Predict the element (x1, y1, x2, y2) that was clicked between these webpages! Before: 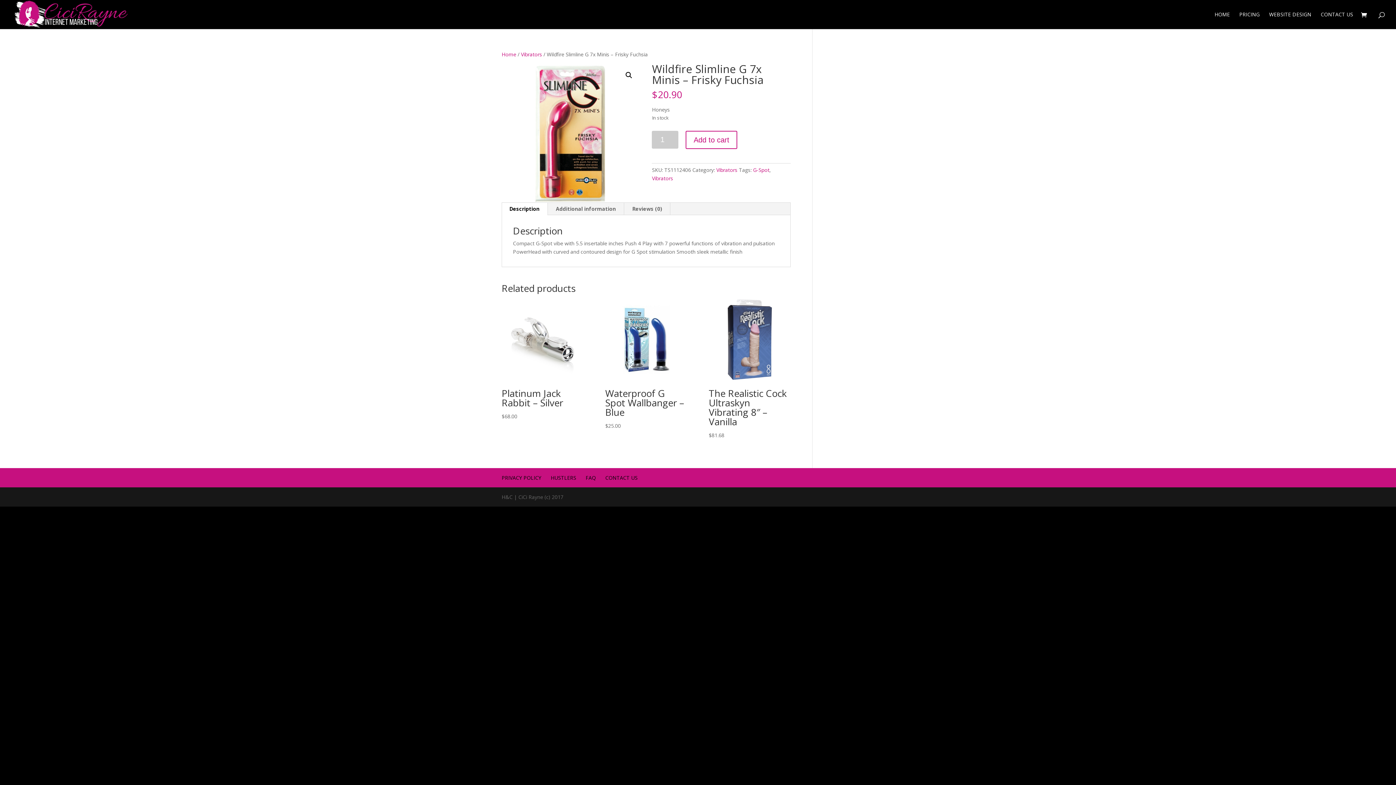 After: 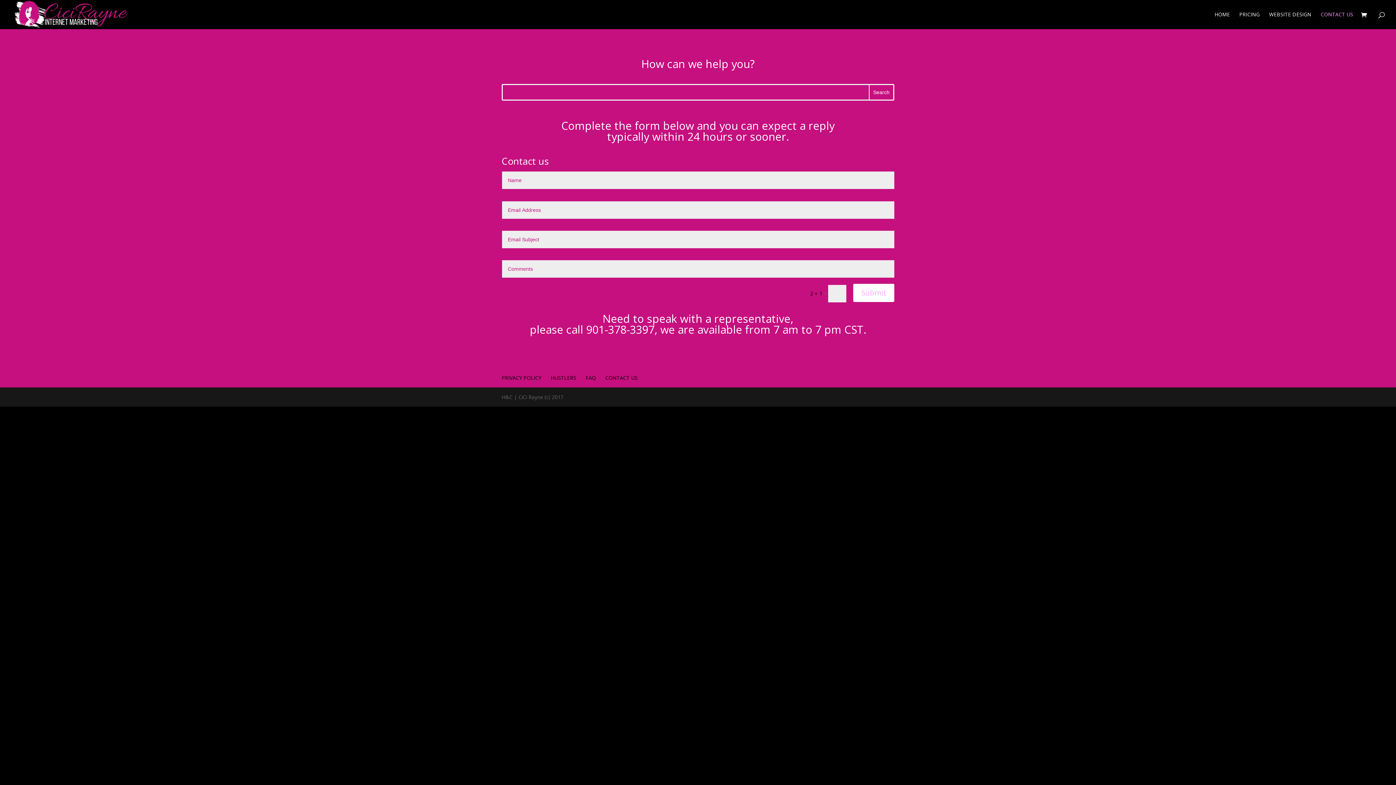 Action: label: CONTACT US bbox: (605, 474, 637, 481)